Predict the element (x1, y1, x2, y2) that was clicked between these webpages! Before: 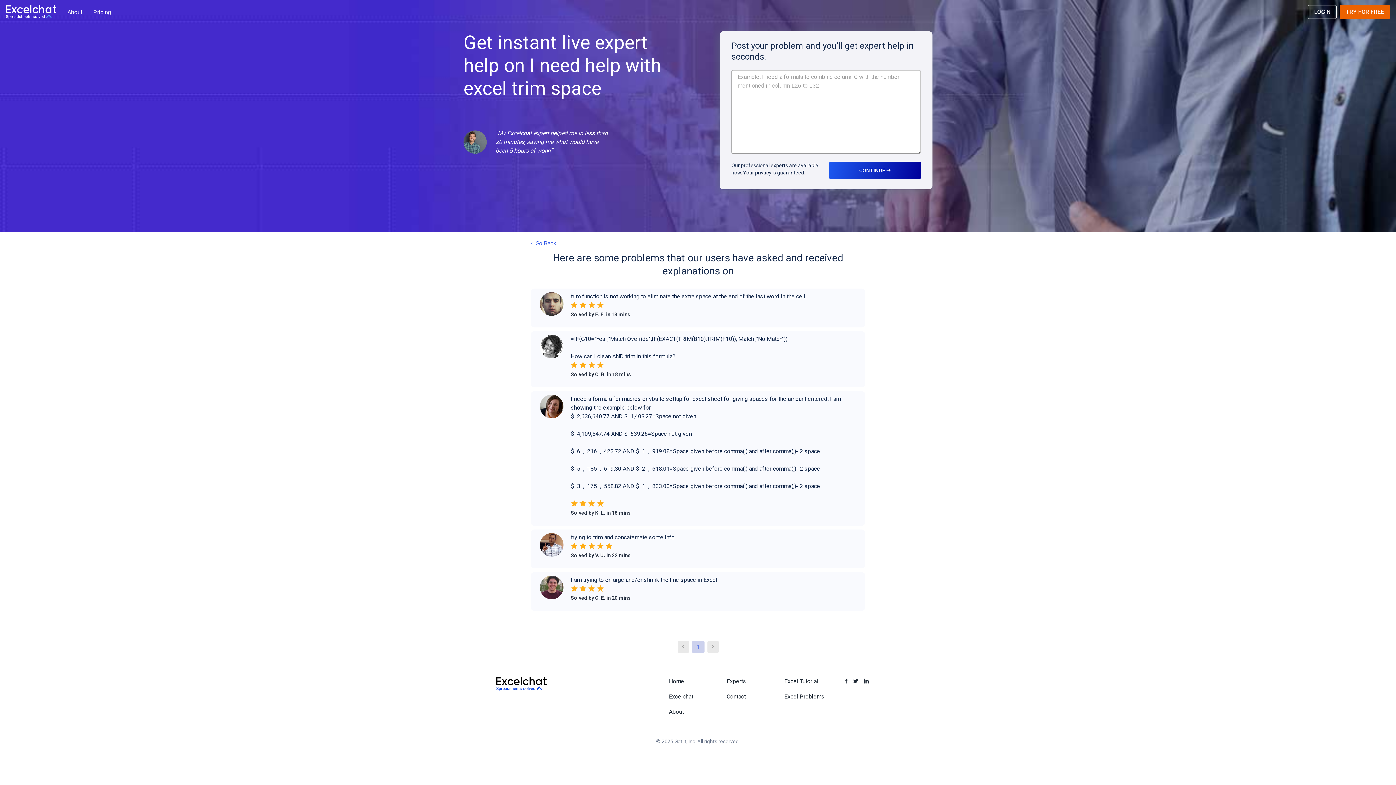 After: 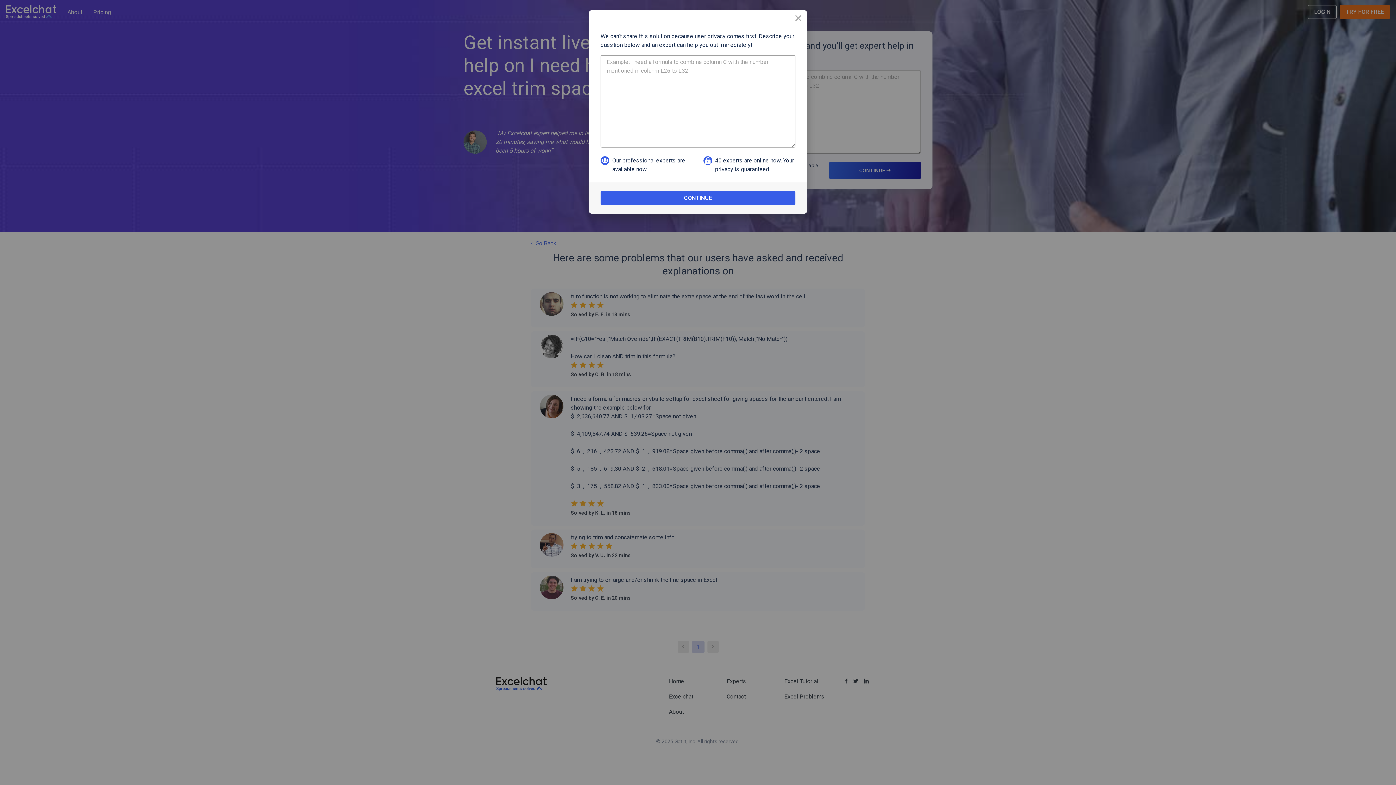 Action: bbox: (530, 572, 865, 614) label: I am trying to enlarge and/or shrink the line space in Excel
Solved by C. E. in 20 mins